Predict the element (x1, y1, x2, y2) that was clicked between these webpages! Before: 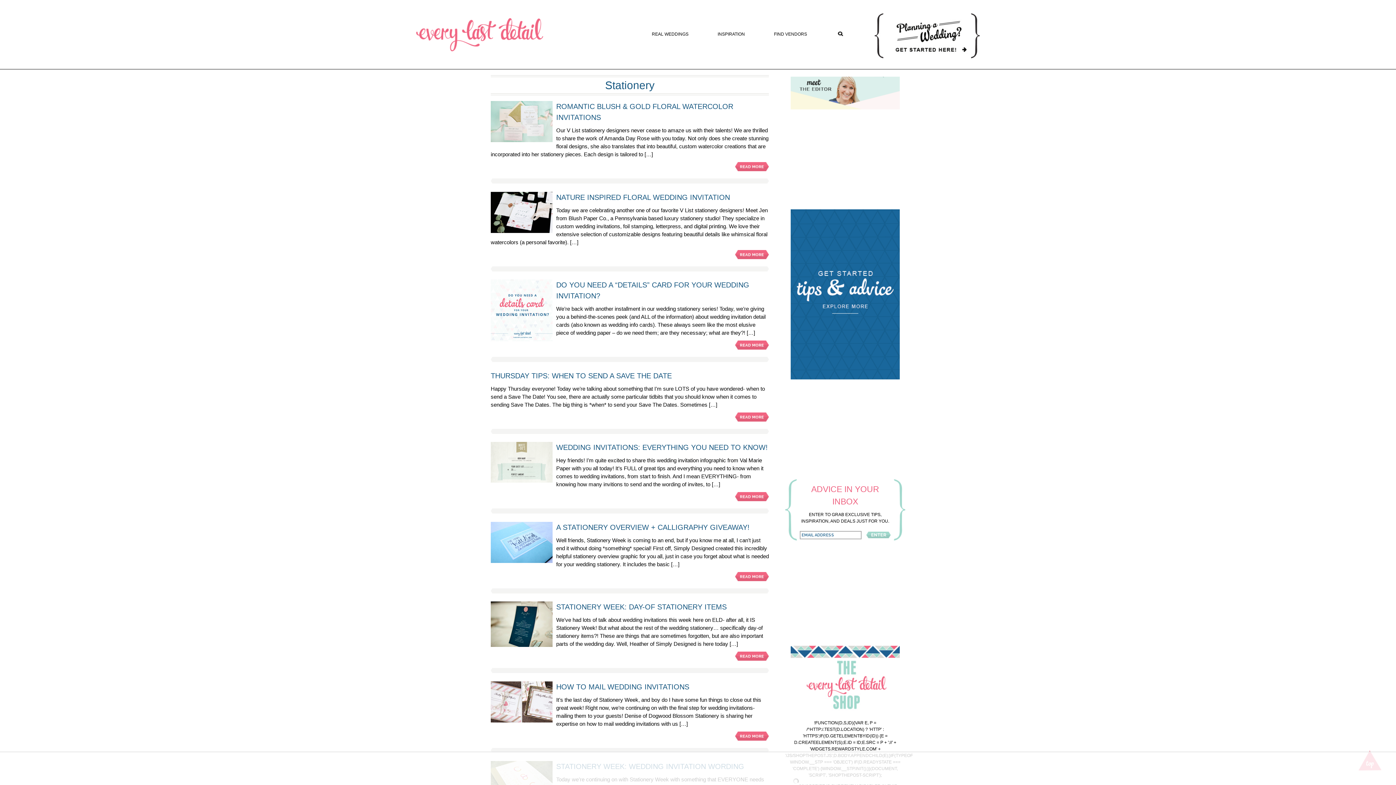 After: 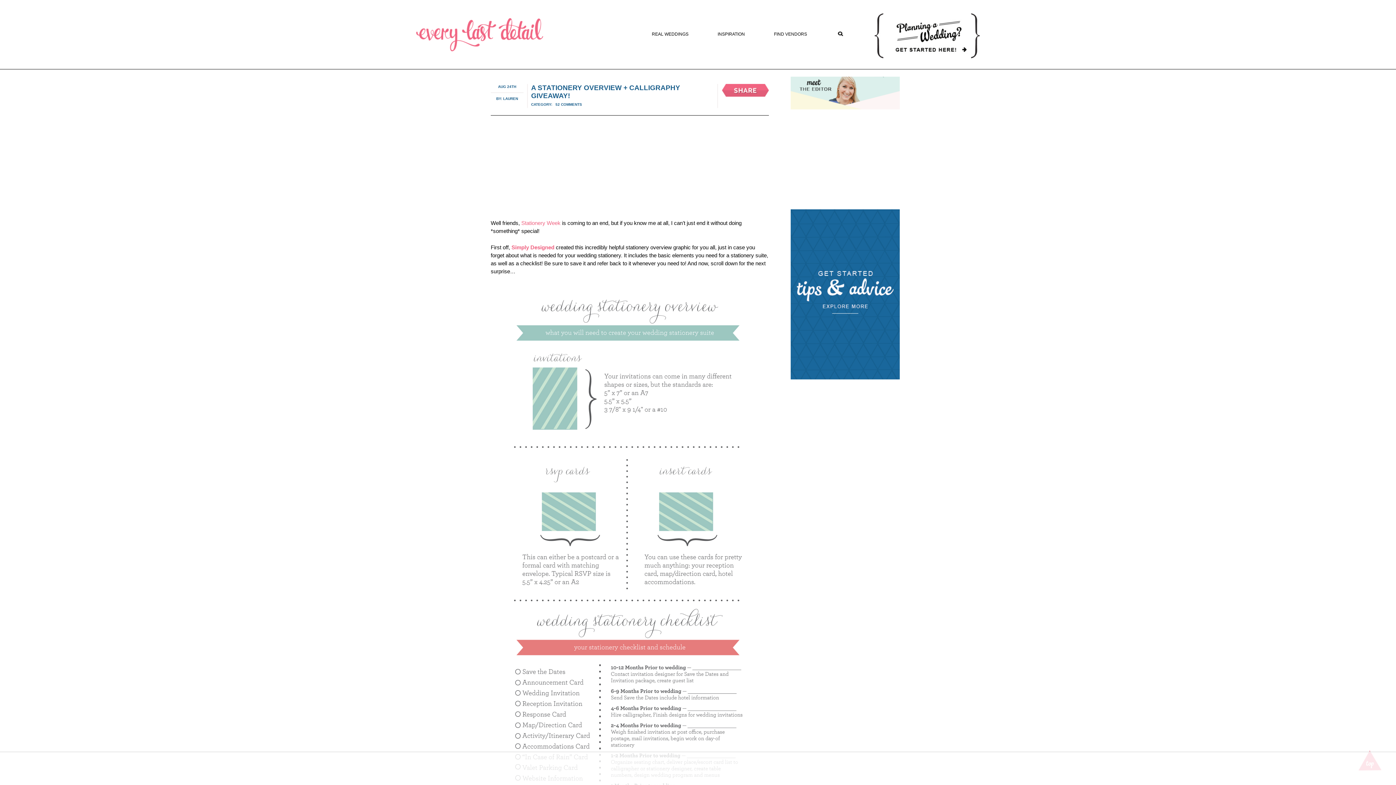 Action: bbox: (556, 523, 749, 531) label: A STATIONERY OVERVIEW + CALLIGRAPHY GIVEAWAY!